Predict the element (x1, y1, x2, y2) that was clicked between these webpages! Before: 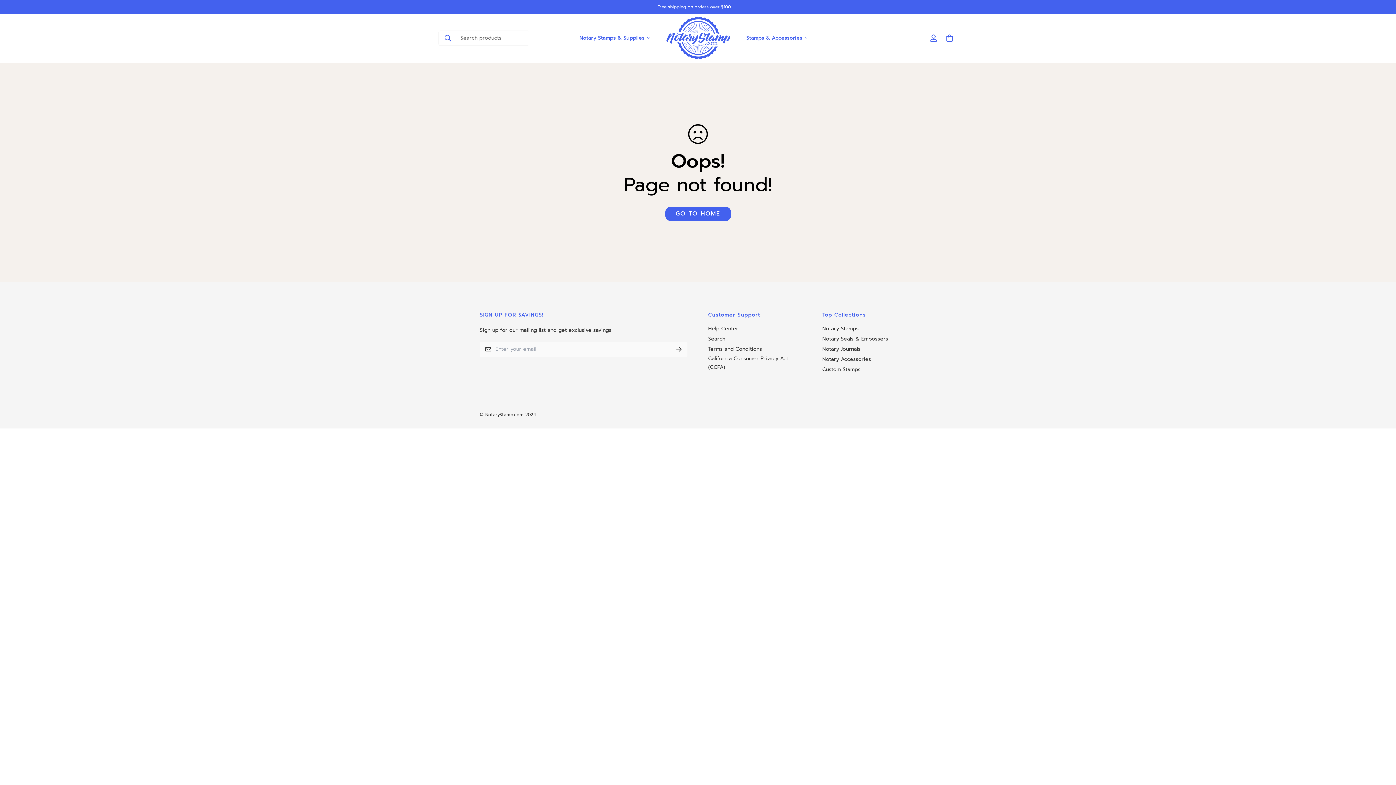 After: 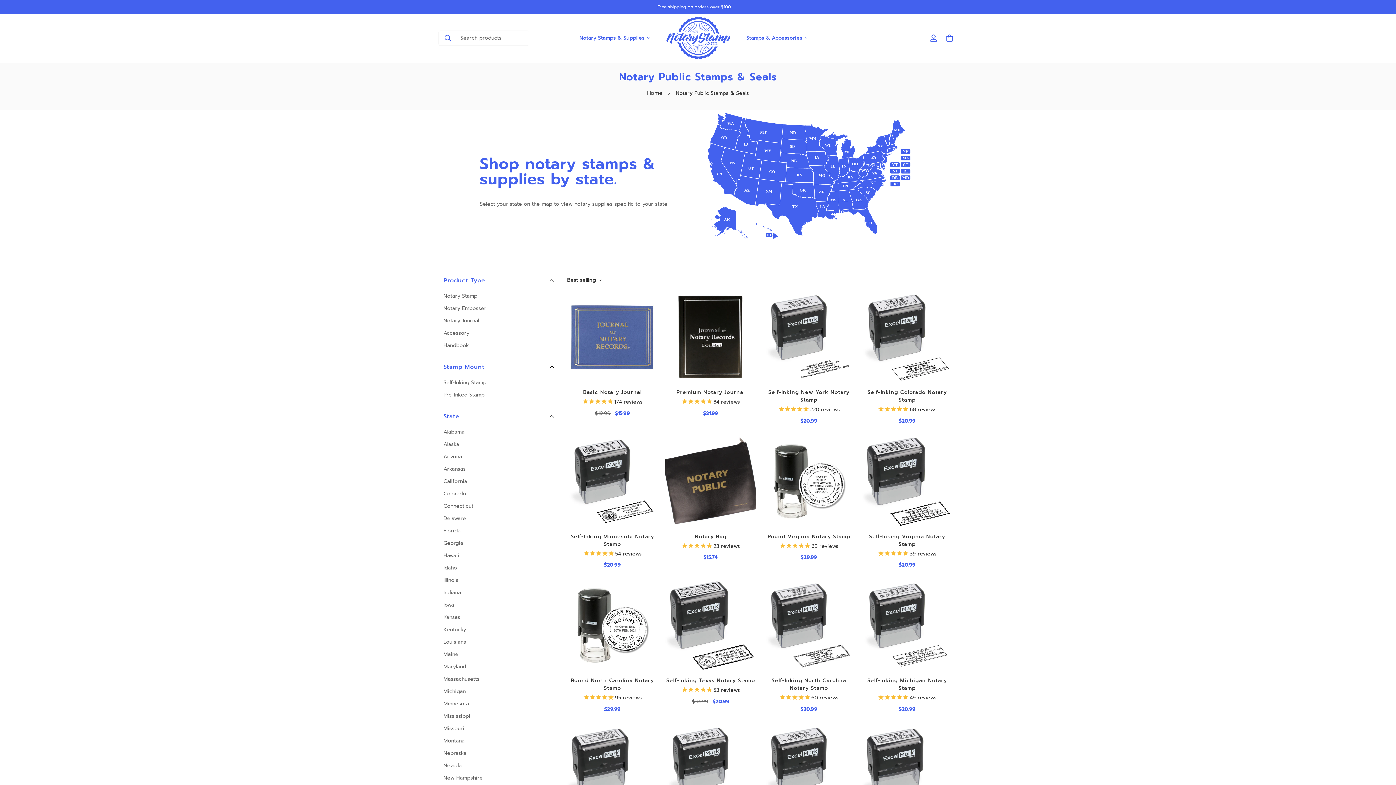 Action: label: Notary Stamps & Supplies bbox: (574, 27, 654, 48)